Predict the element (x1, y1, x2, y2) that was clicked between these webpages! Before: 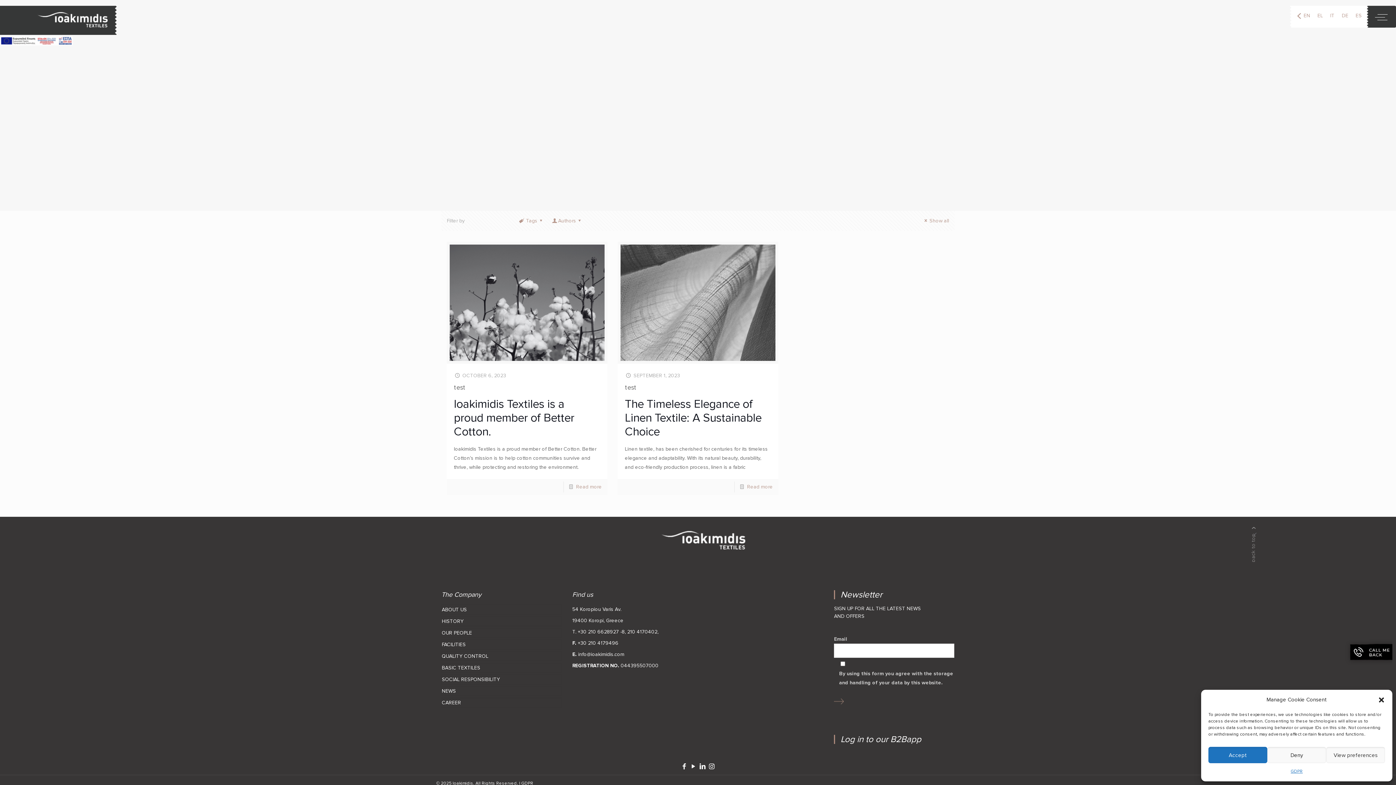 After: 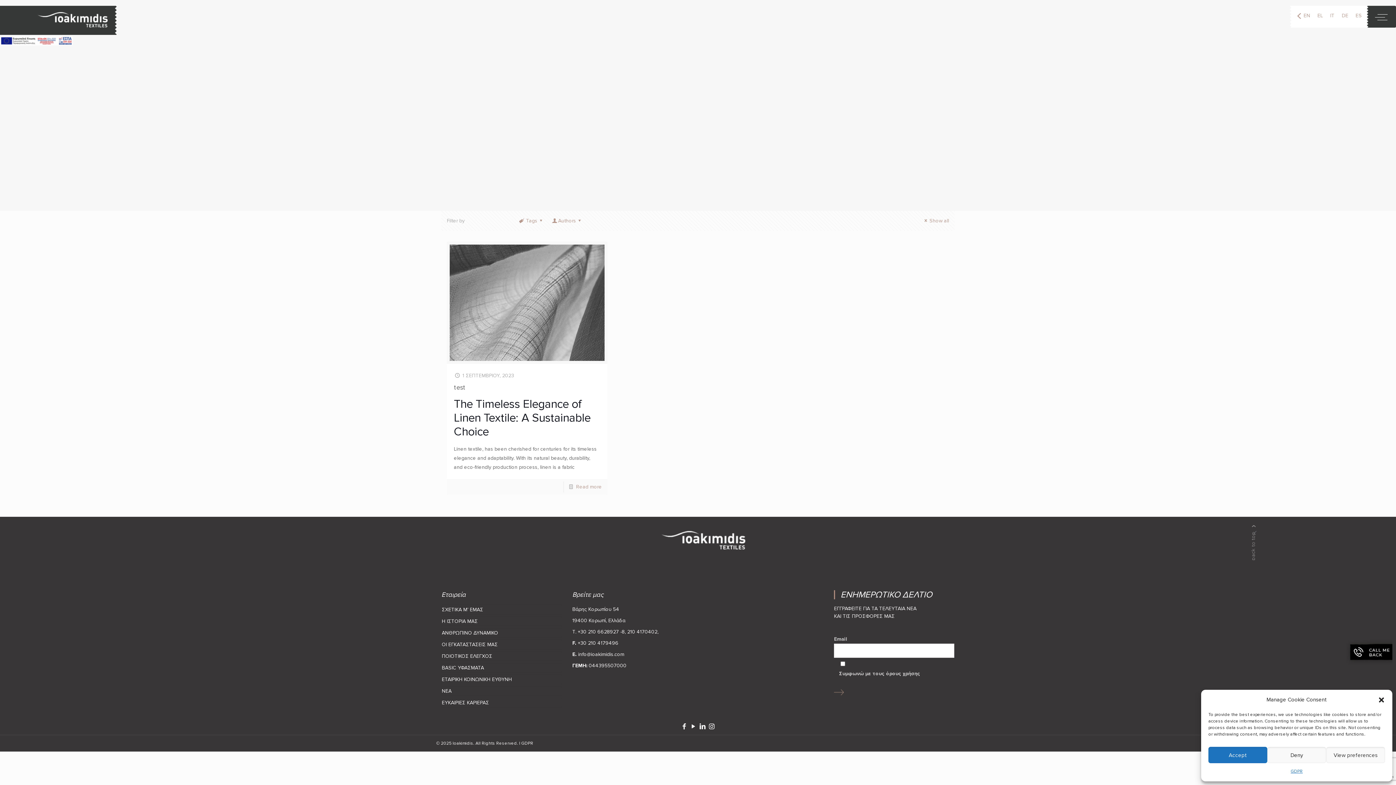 Action: label: EL bbox: (1314, 8, 1326, 23)